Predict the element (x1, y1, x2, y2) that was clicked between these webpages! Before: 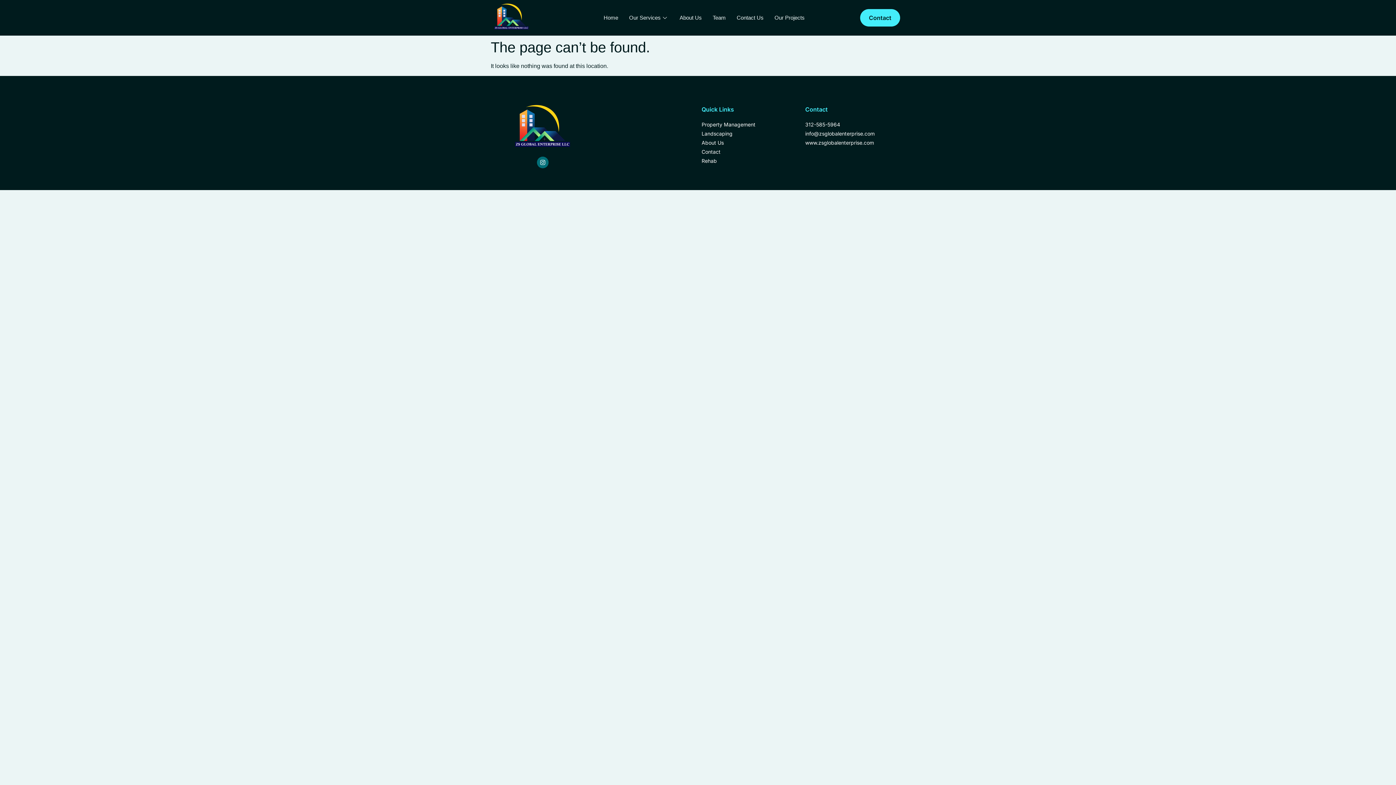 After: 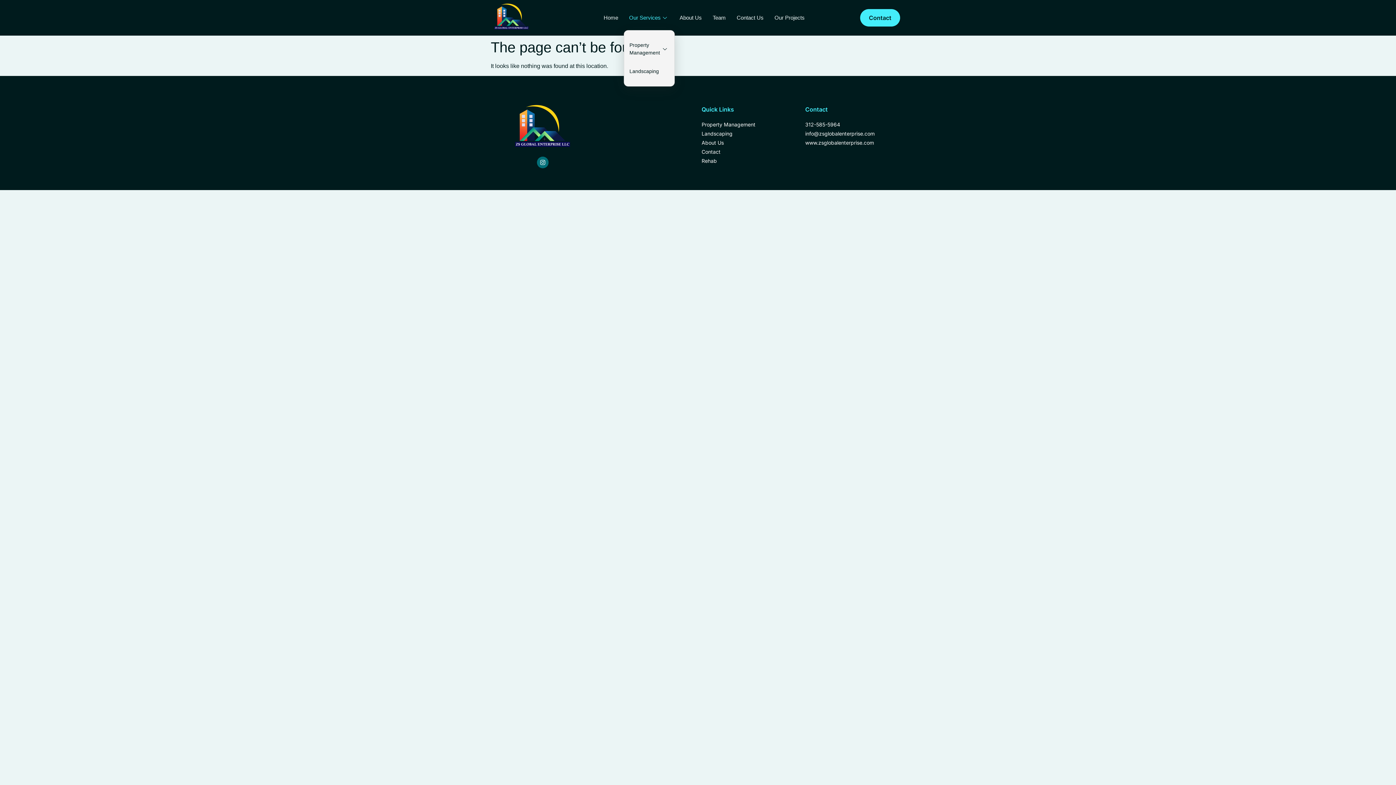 Action: label: Our Services bbox: (623, 5, 674, 30)